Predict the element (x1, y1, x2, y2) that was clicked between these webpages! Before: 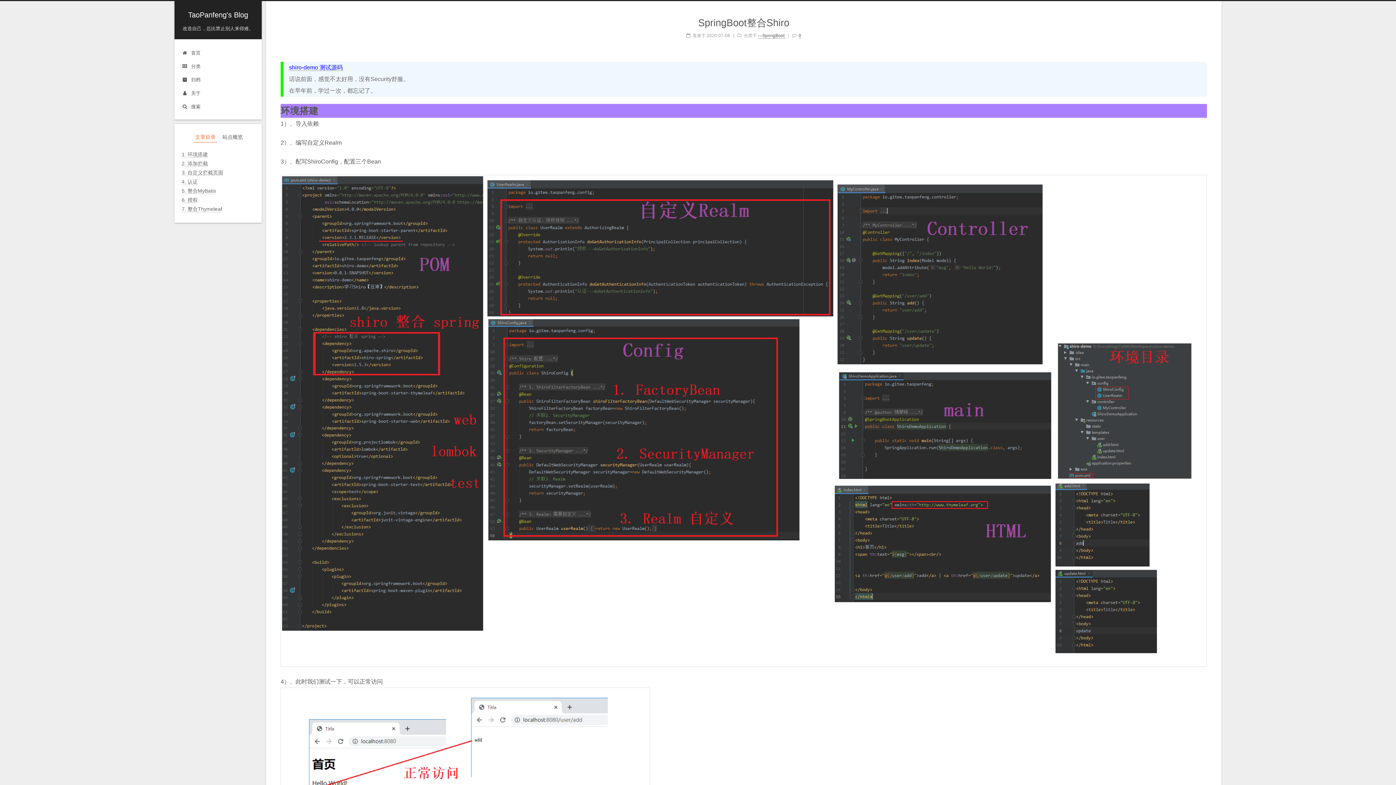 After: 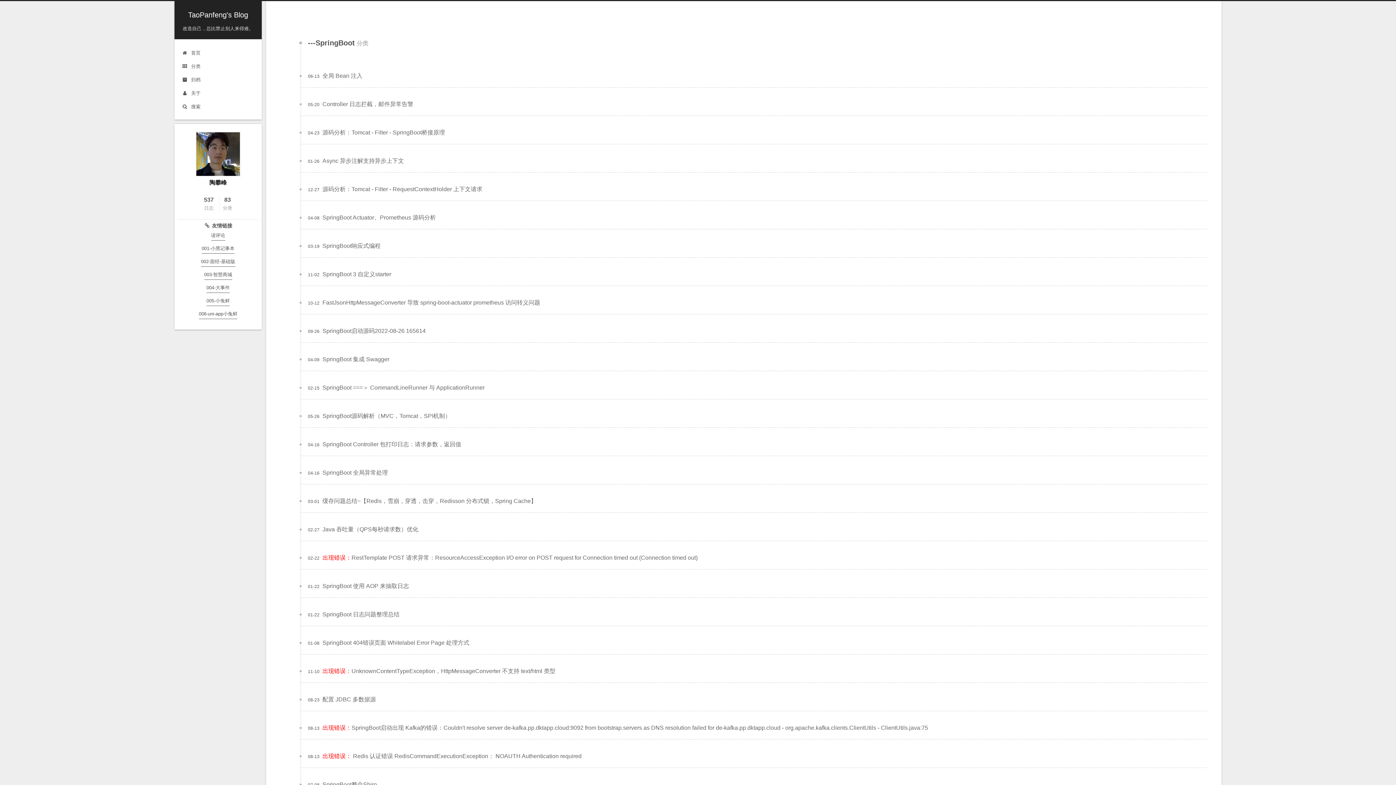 Action: bbox: (758, 33, 785, 38) label: ---SpringBoot 